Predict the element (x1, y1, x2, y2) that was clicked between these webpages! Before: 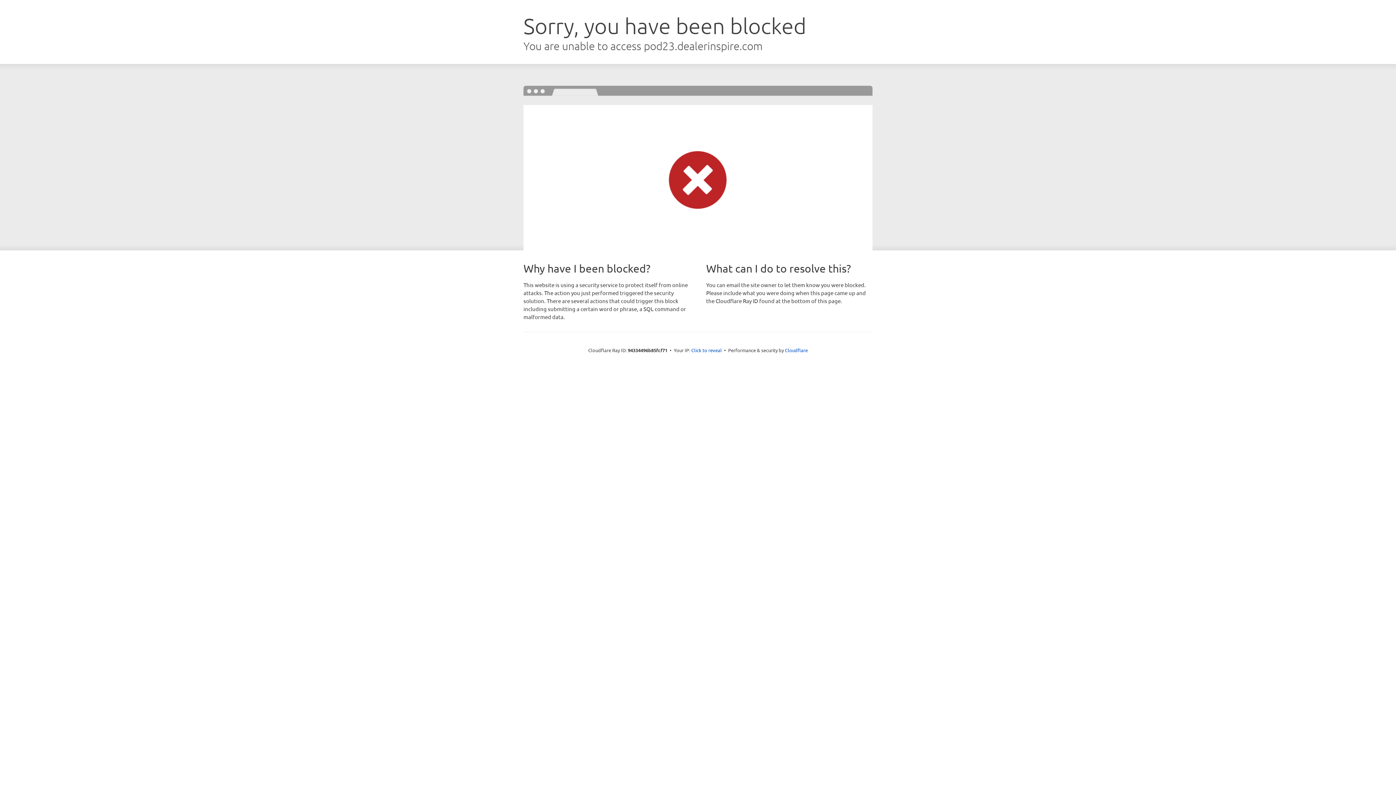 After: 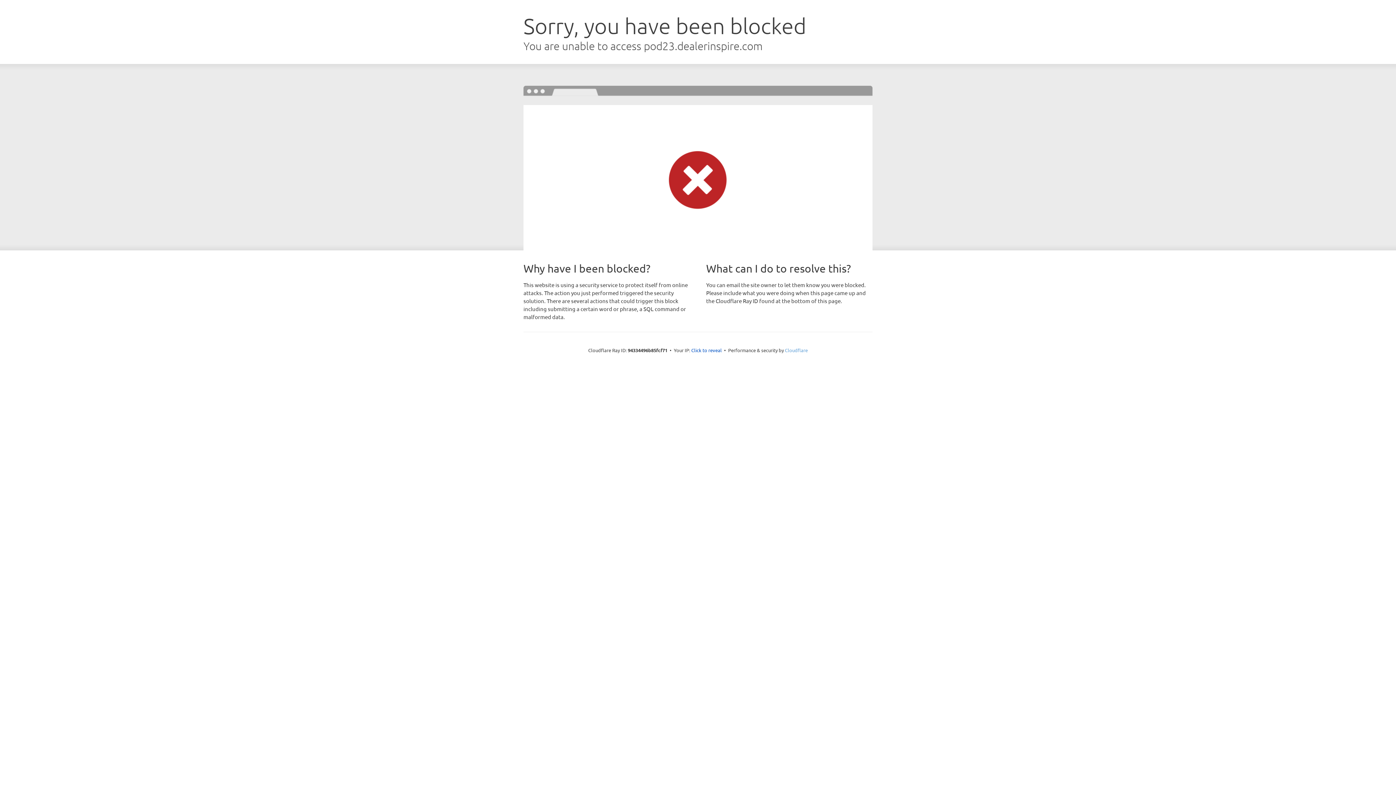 Action: bbox: (785, 347, 808, 353) label: Cloudflare